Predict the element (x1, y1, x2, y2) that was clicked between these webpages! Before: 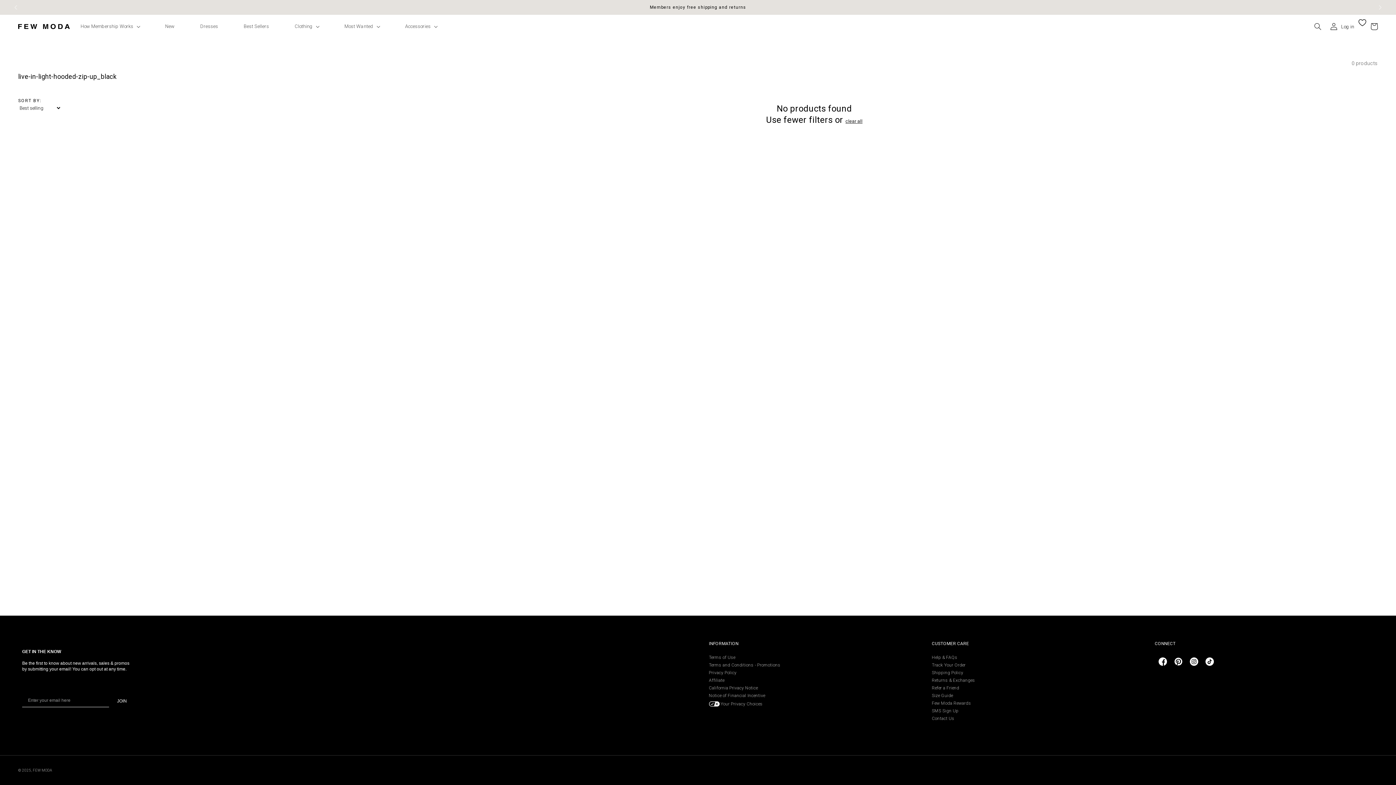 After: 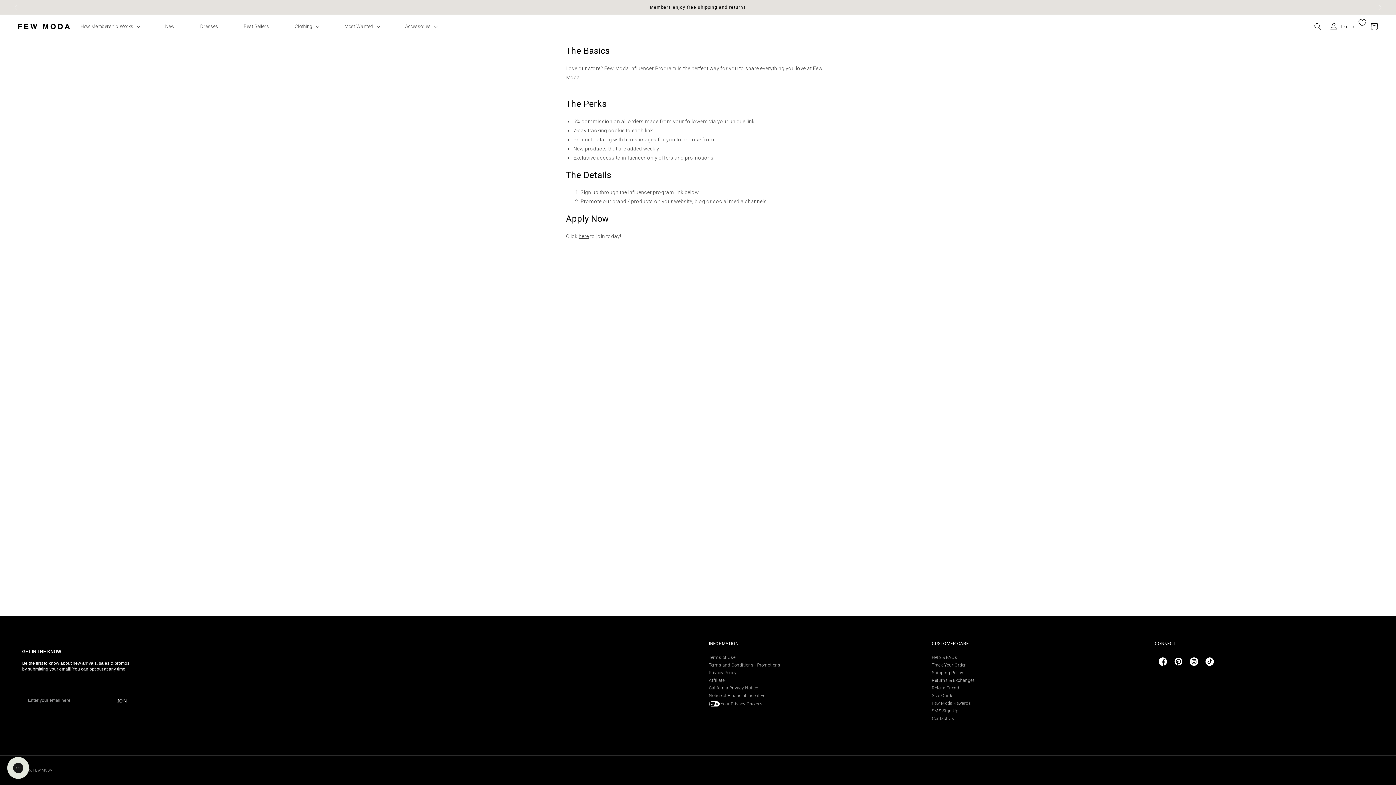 Action: label: Affiliate bbox: (709, 677, 724, 684)